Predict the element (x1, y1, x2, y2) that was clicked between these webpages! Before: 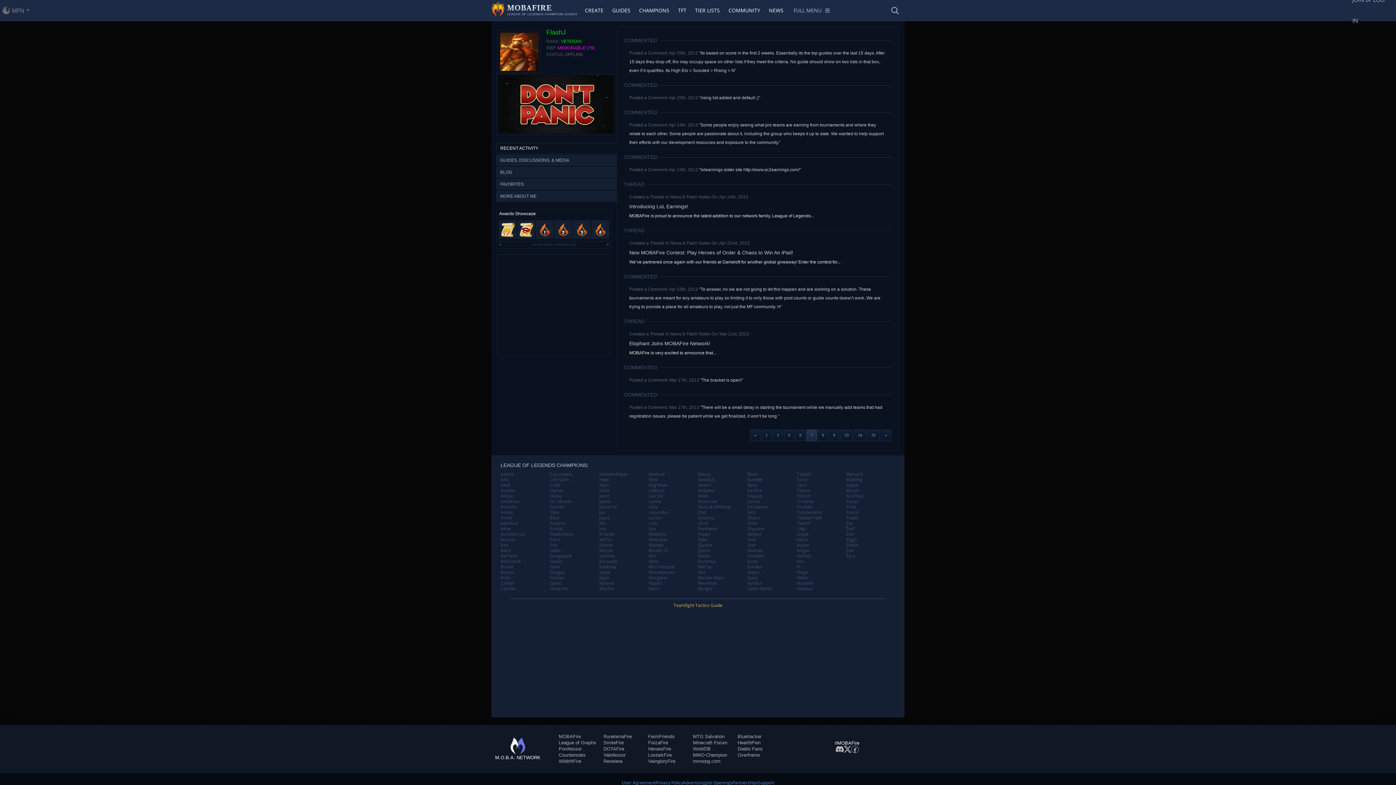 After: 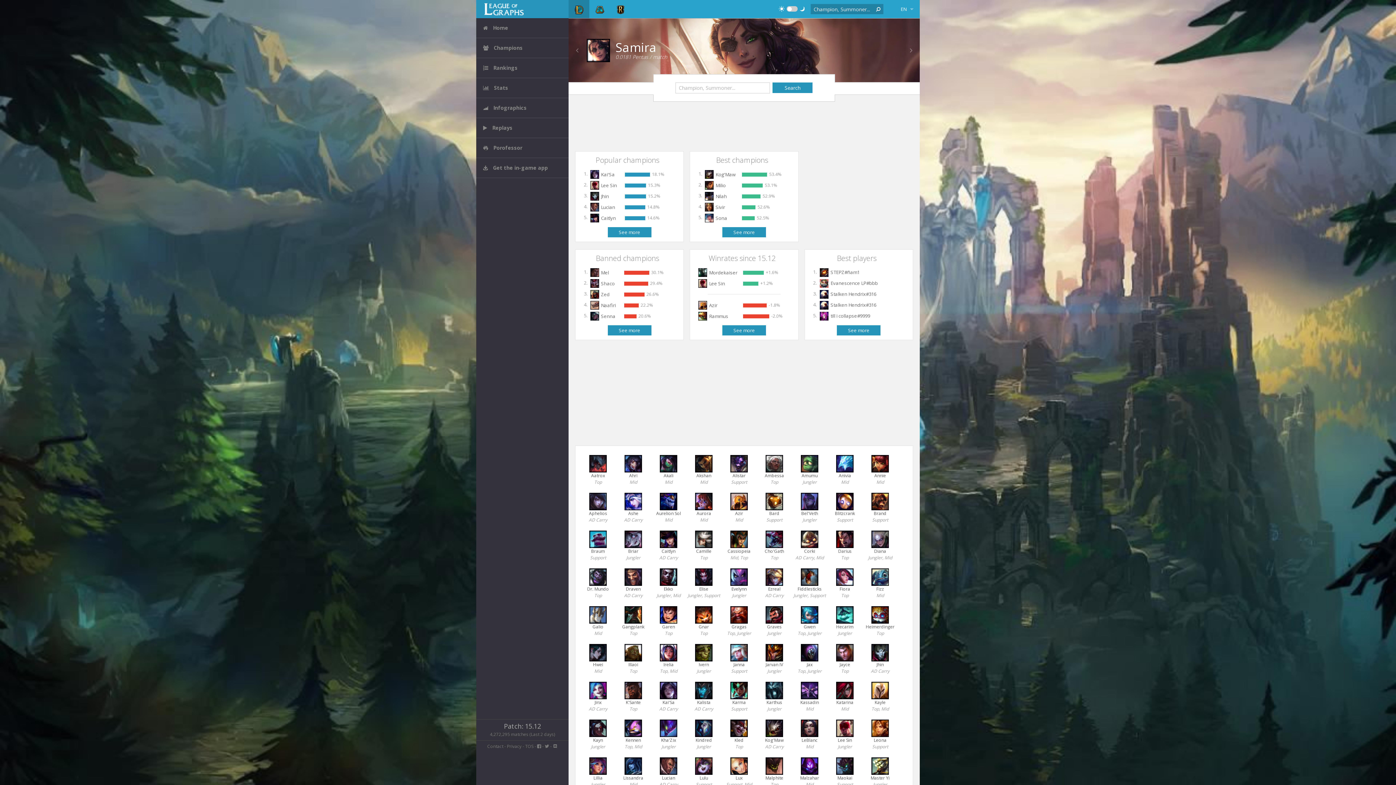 Action: label: League of Graphs bbox: (558, 740, 596, 745)